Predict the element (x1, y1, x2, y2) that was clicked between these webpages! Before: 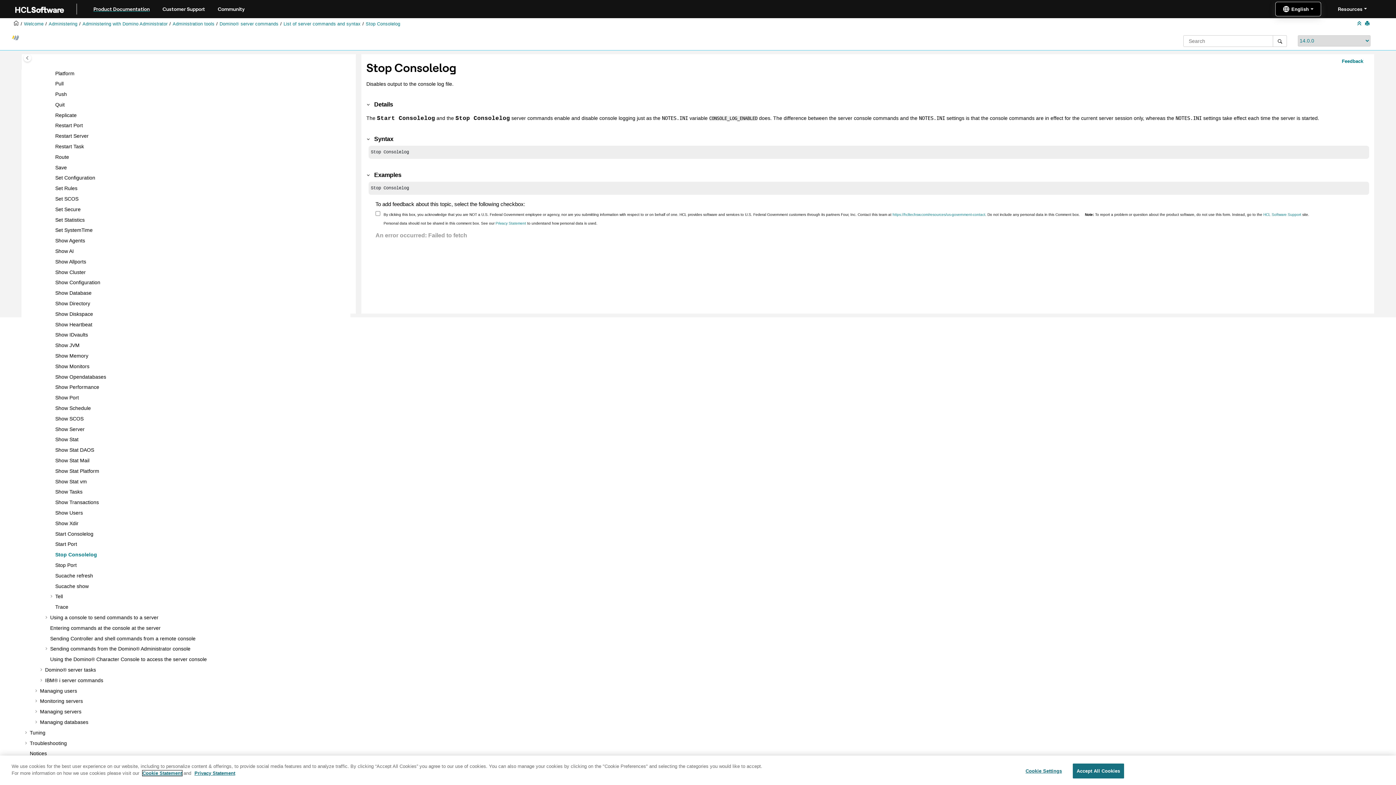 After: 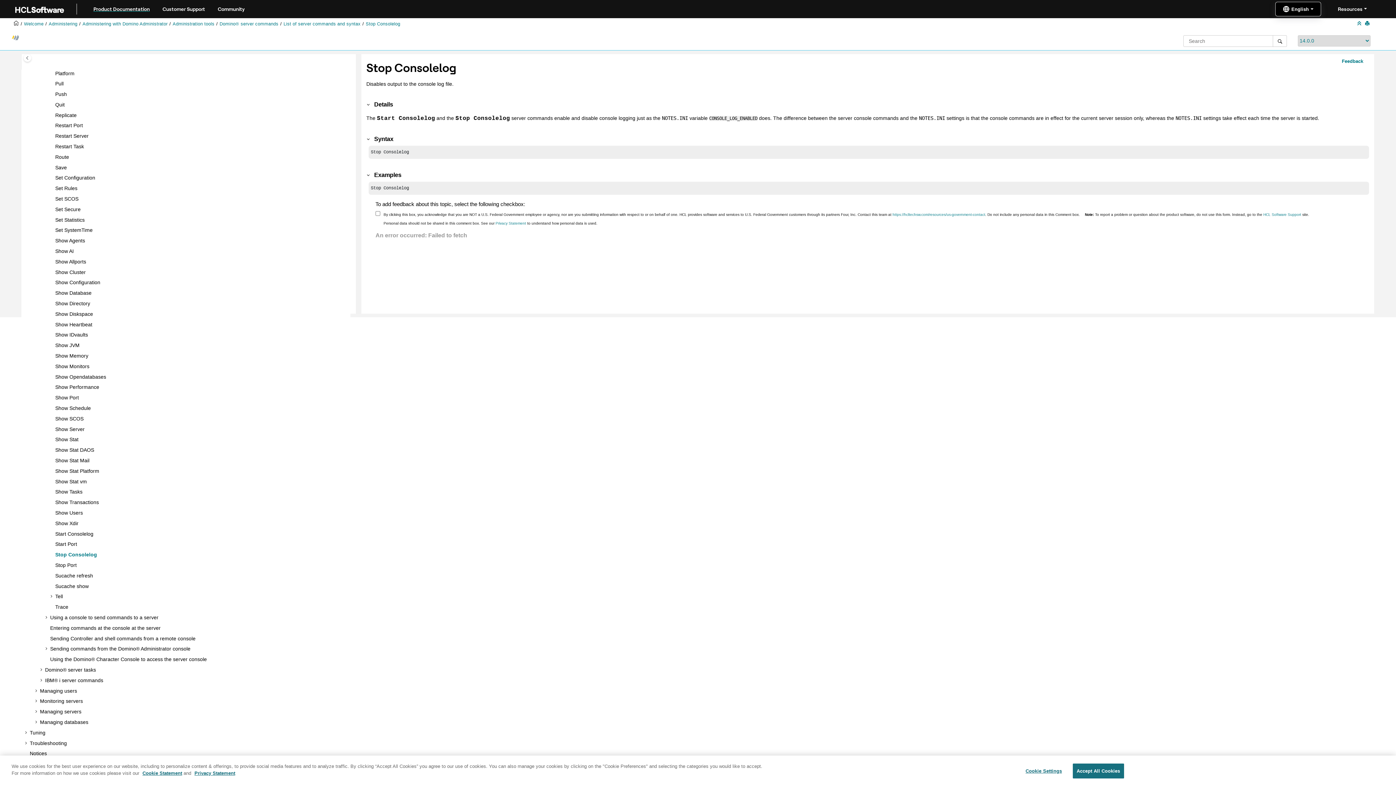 Action: bbox: (49, 321, 55, 328)